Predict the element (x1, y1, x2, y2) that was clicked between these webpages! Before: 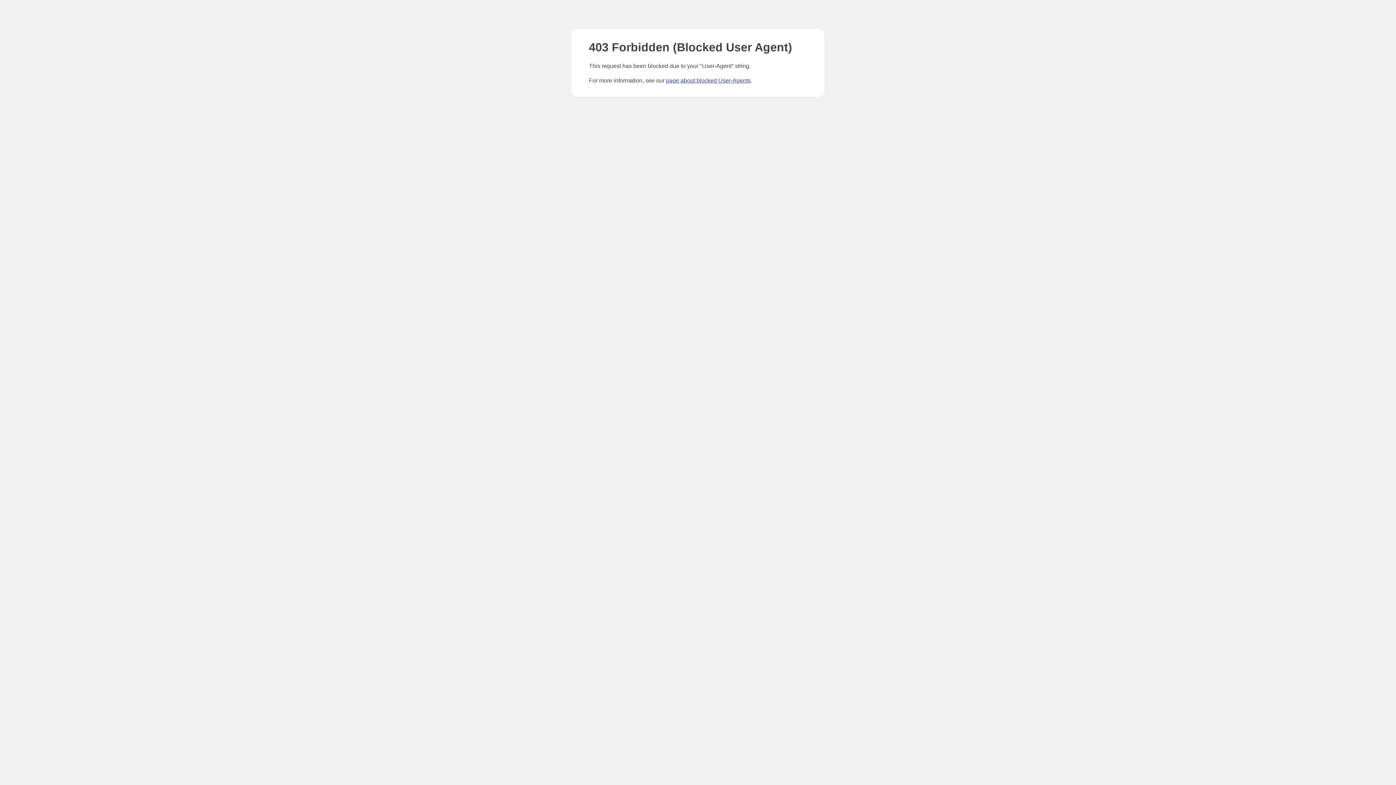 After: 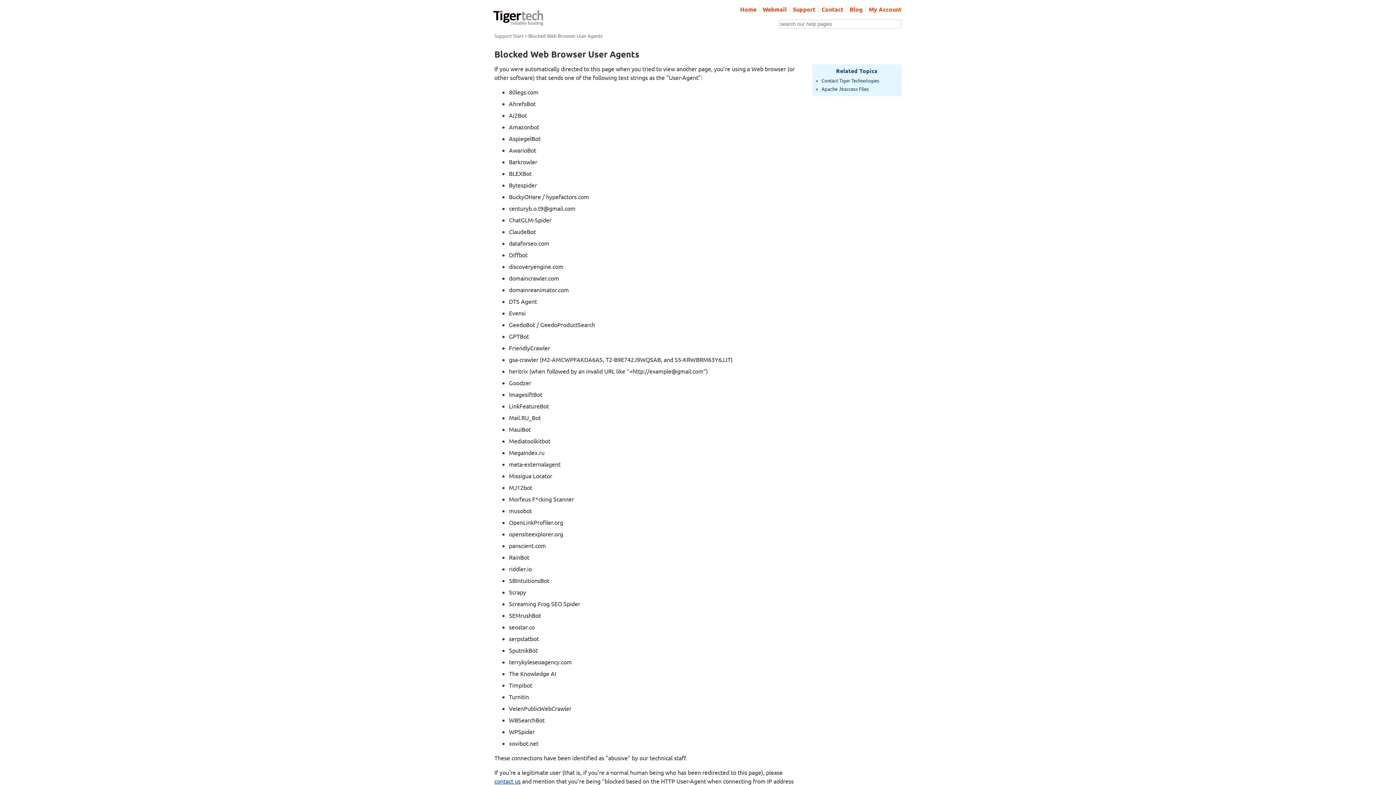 Action: bbox: (666, 77, 750, 83) label: page about blocked User-Agents